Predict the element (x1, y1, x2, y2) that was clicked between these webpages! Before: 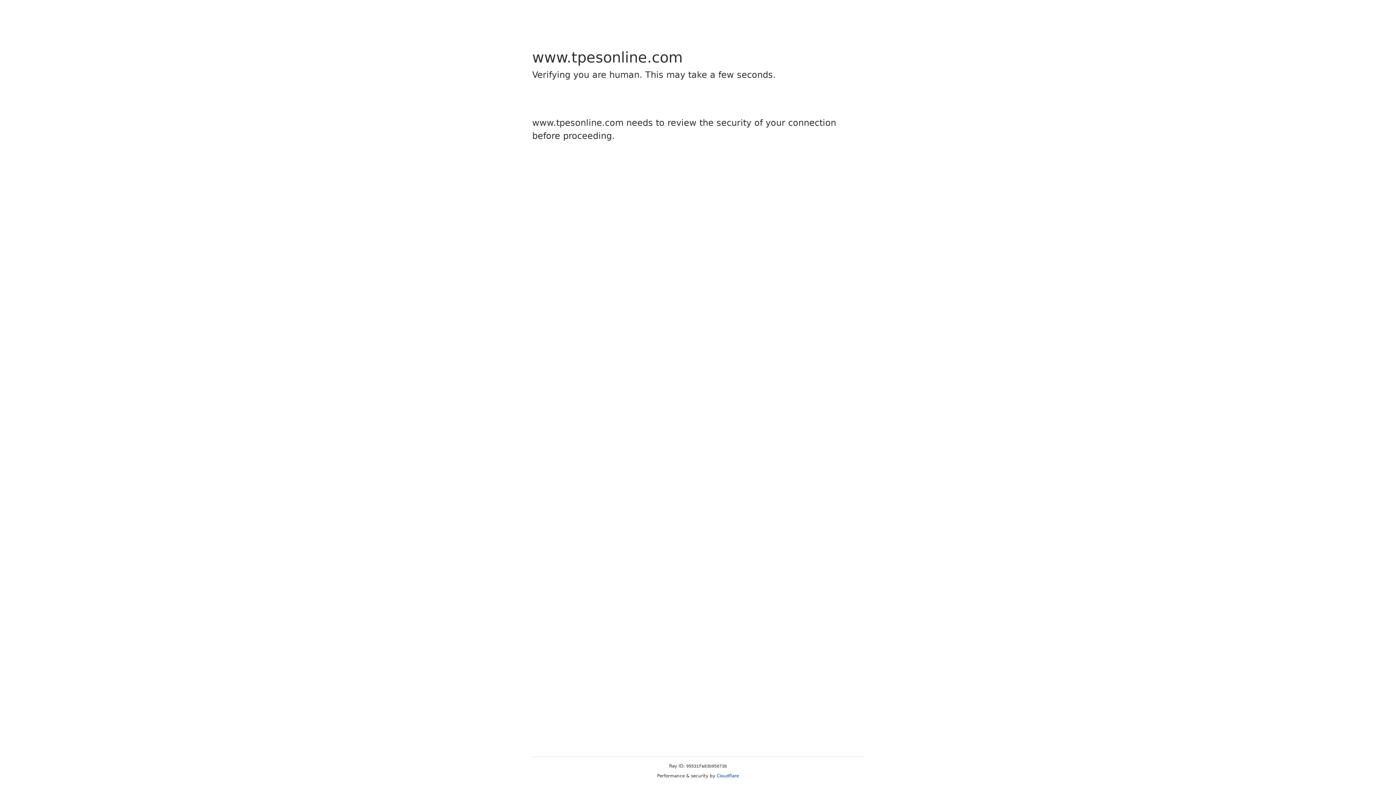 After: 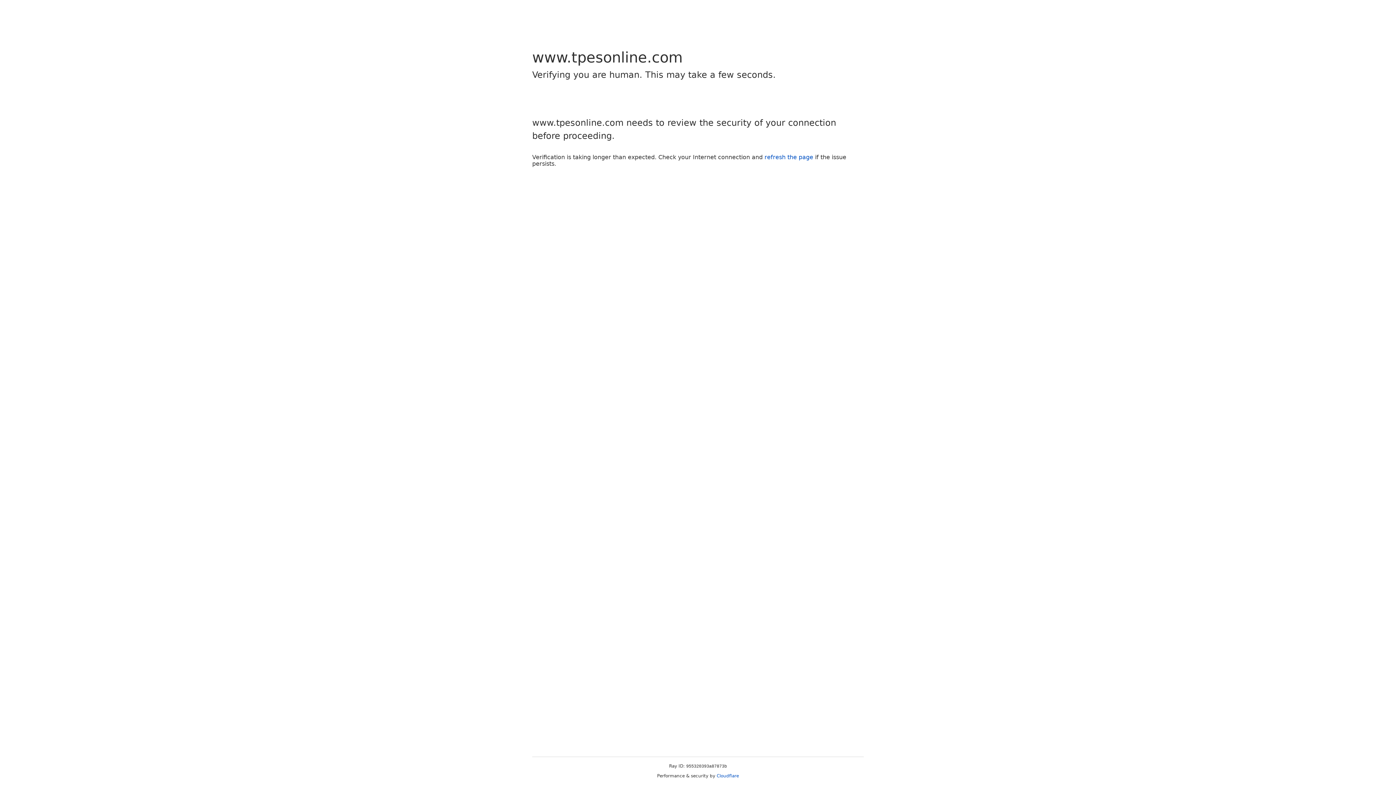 Action: bbox: (716, 773, 739, 778) label: Cloudflare